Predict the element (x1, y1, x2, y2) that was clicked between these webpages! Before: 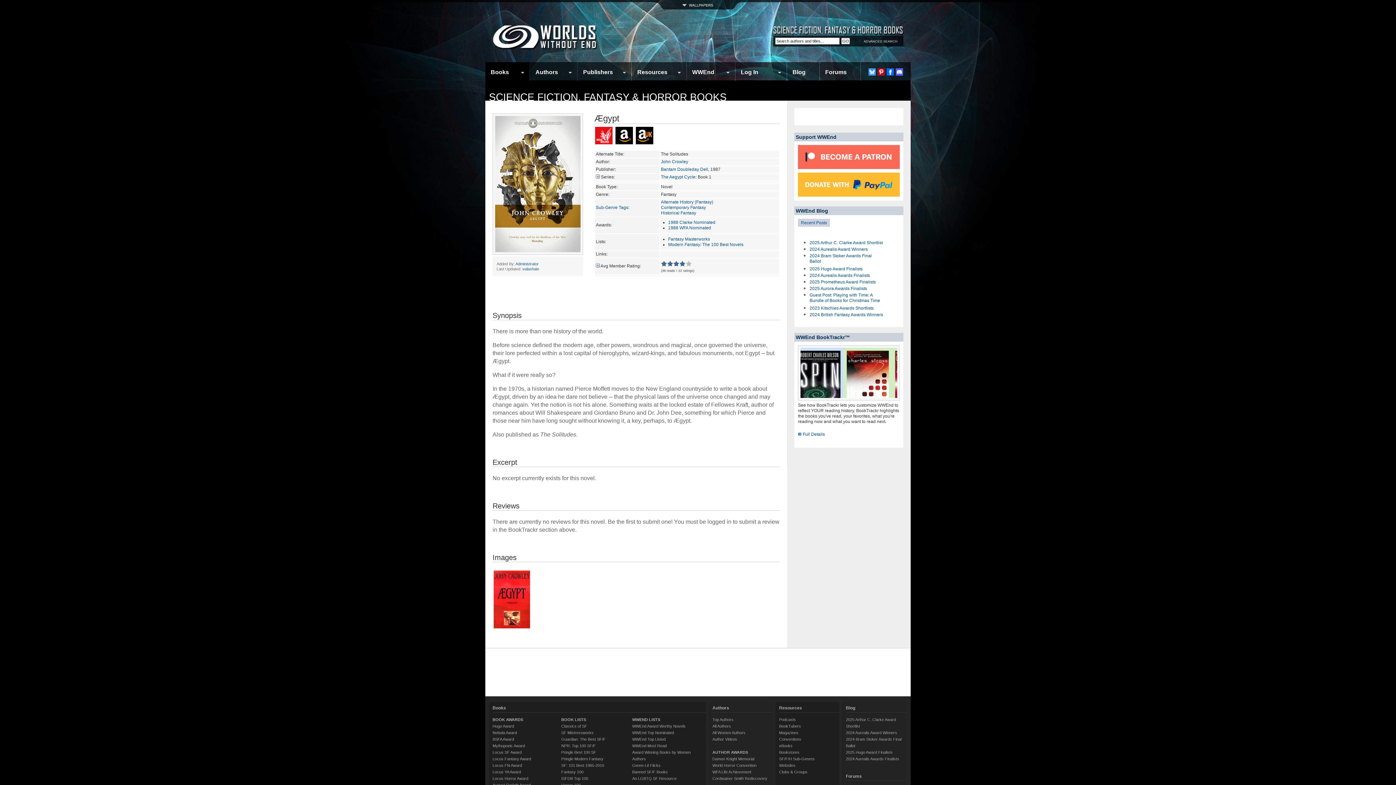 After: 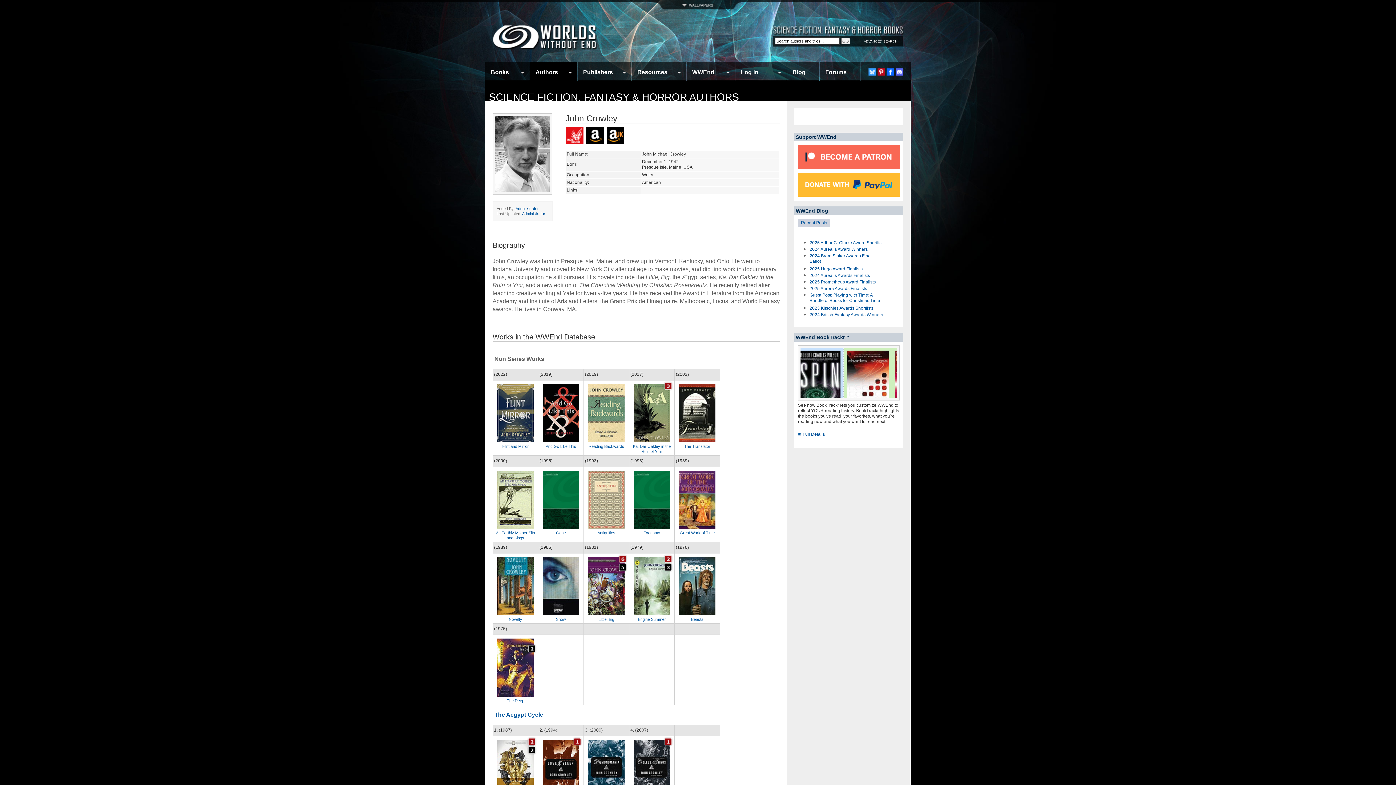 Action: label: John Crowley bbox: (661, 159, 688, 164)